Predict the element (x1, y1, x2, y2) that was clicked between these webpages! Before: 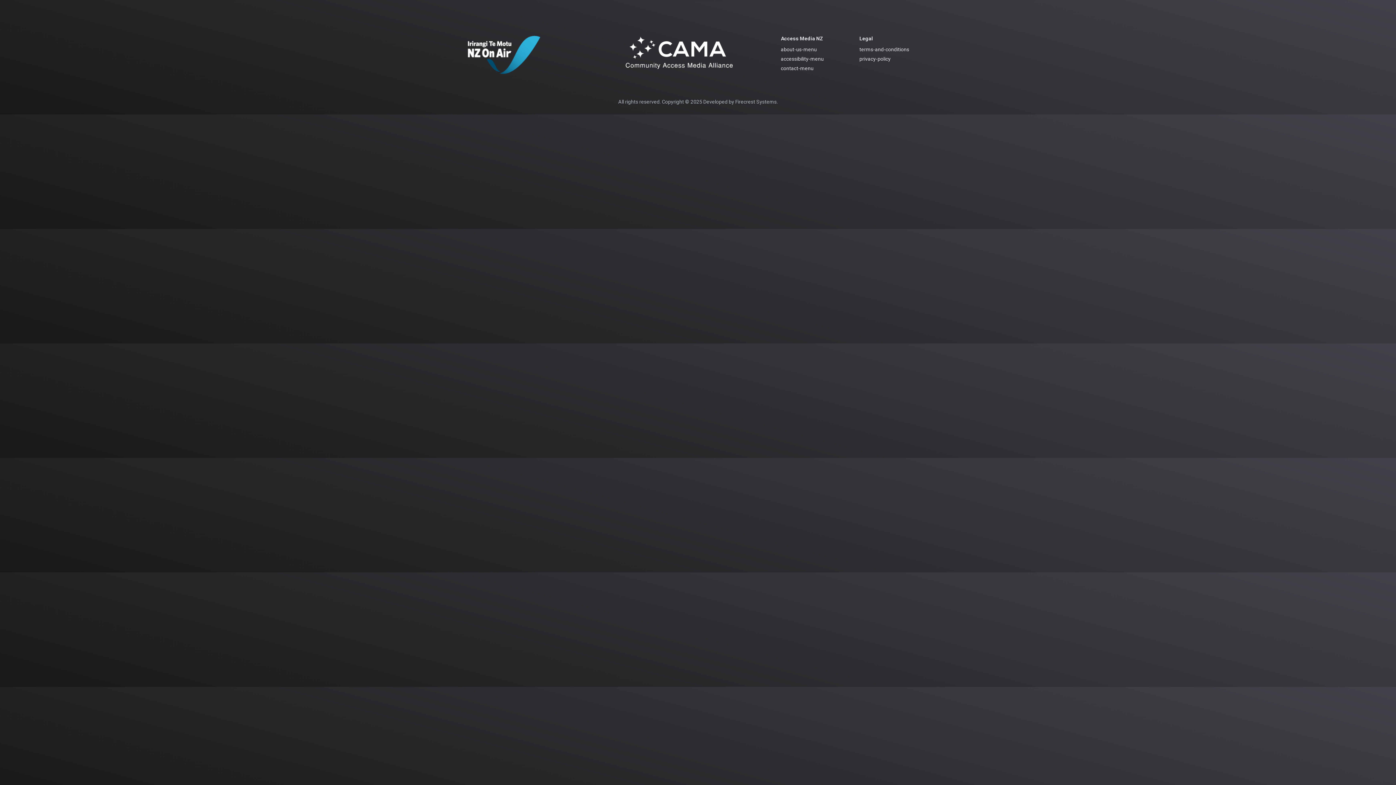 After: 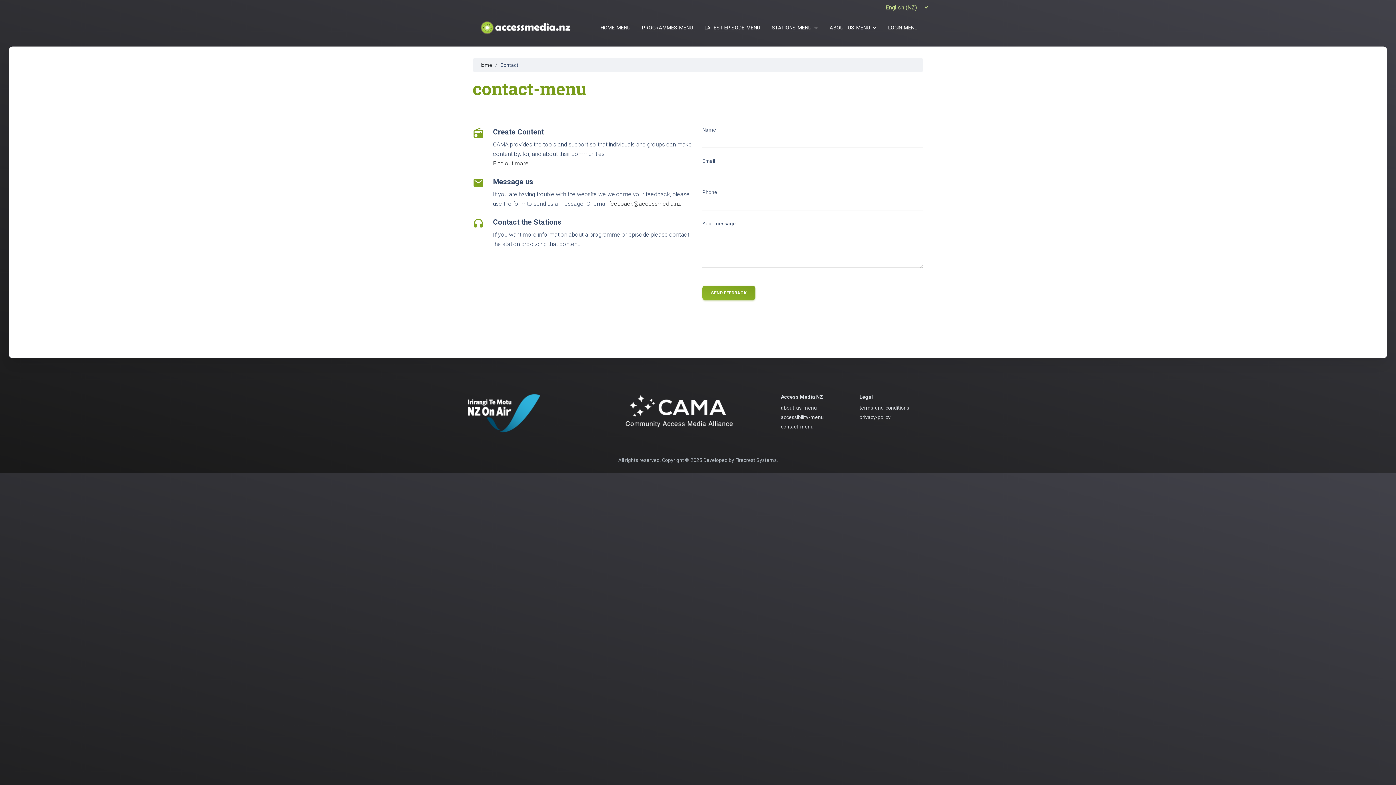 Action: bbox: (775, 64, 850, 73) label: contact-menu